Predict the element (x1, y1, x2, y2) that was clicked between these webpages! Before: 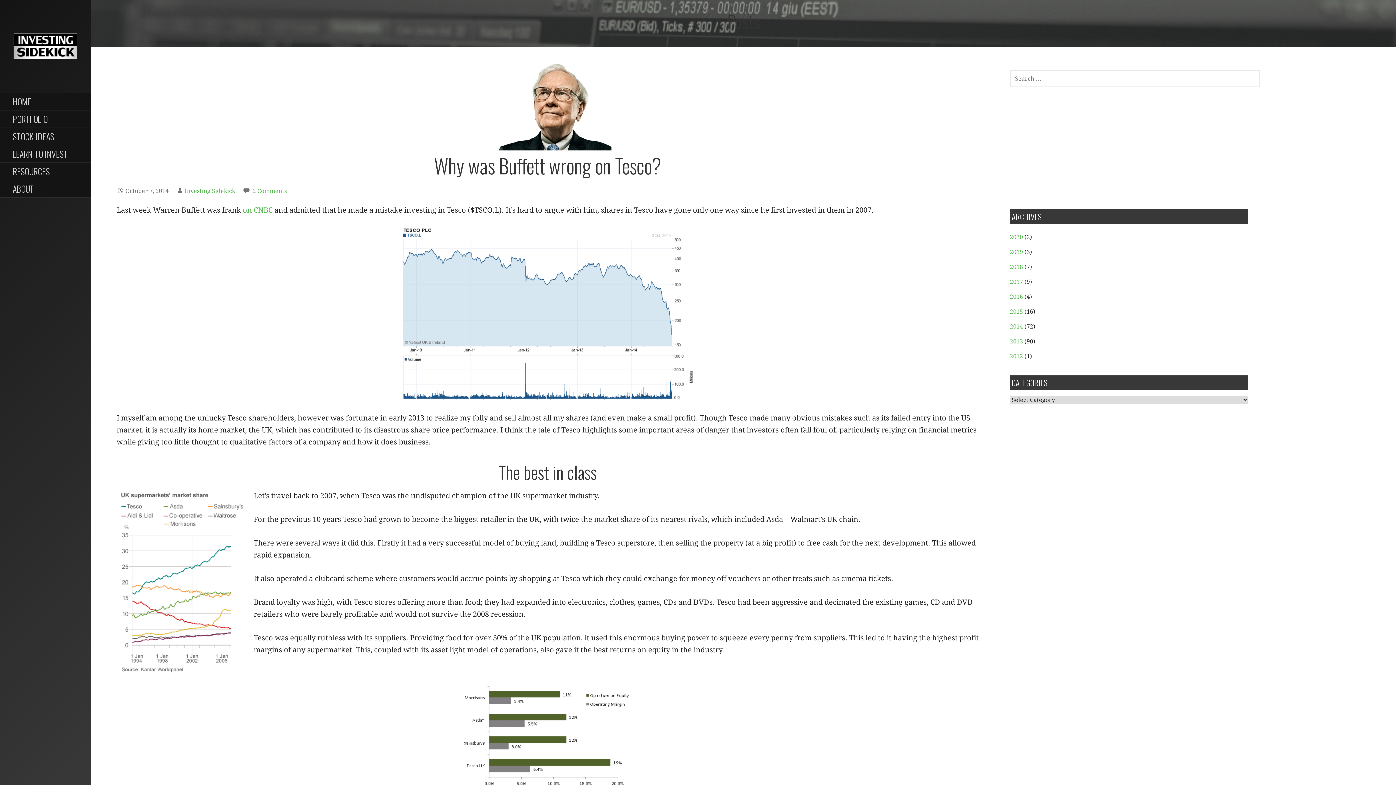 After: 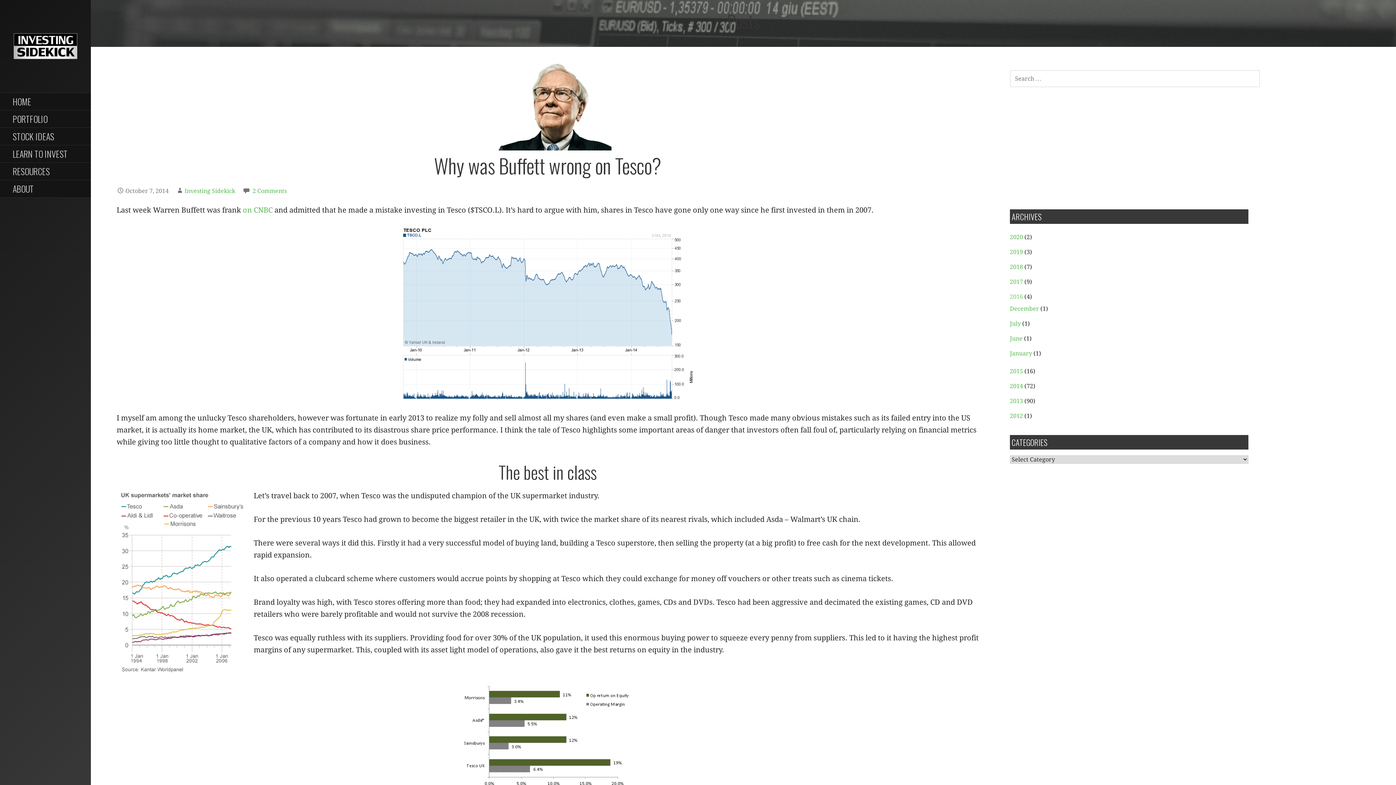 Action: label: 2016 bbox: (1010, 293, 1023, 300)